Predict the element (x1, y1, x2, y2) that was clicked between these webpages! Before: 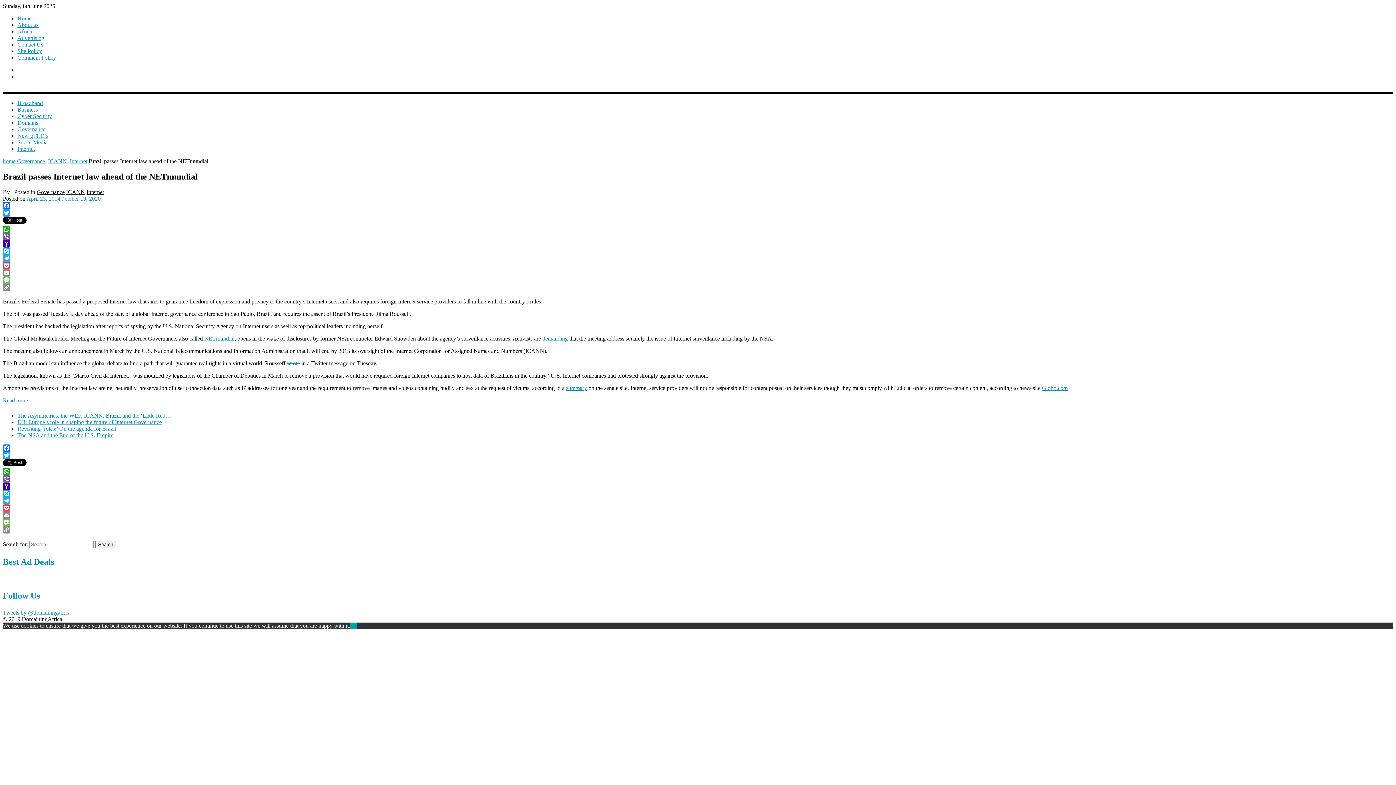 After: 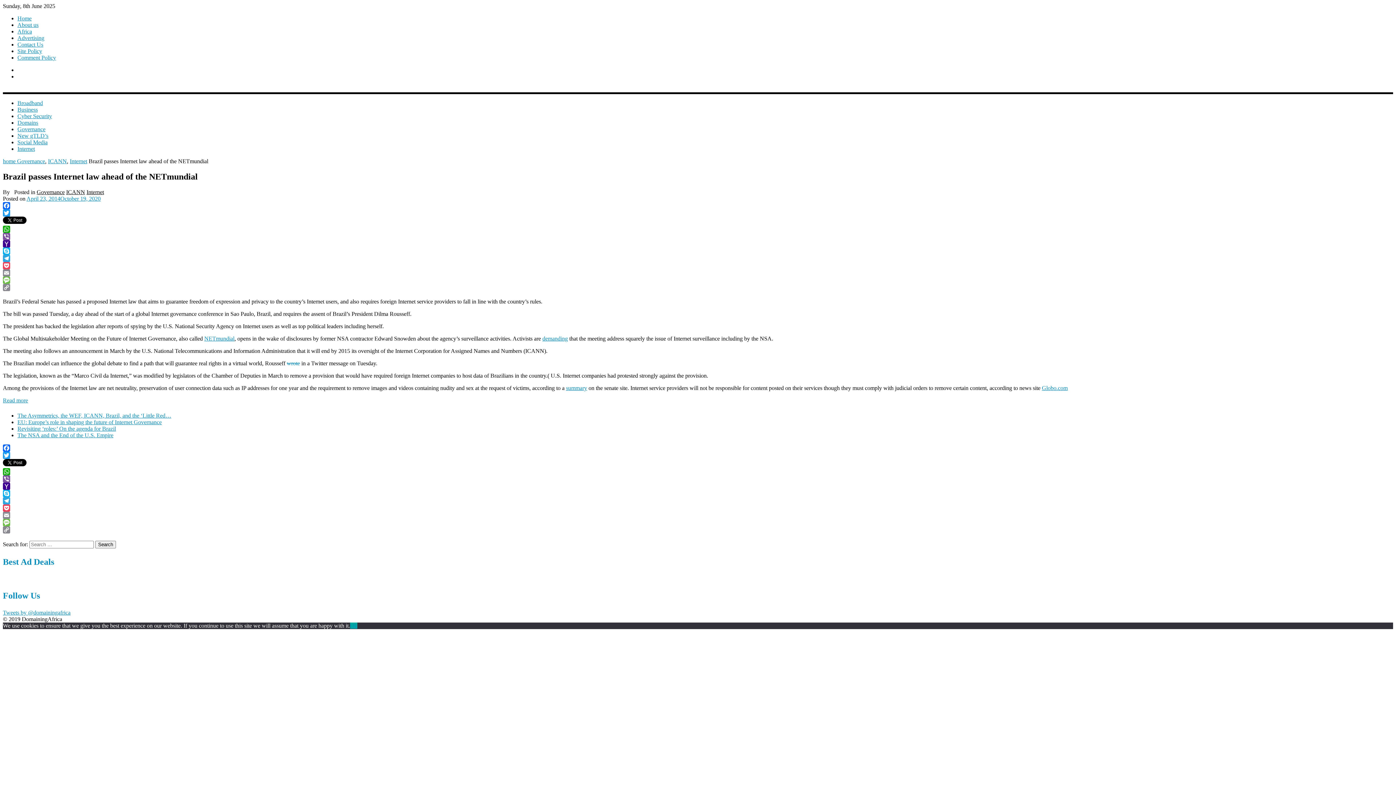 Action: bbox: (2, 444, 1393, 451) label: Facebook